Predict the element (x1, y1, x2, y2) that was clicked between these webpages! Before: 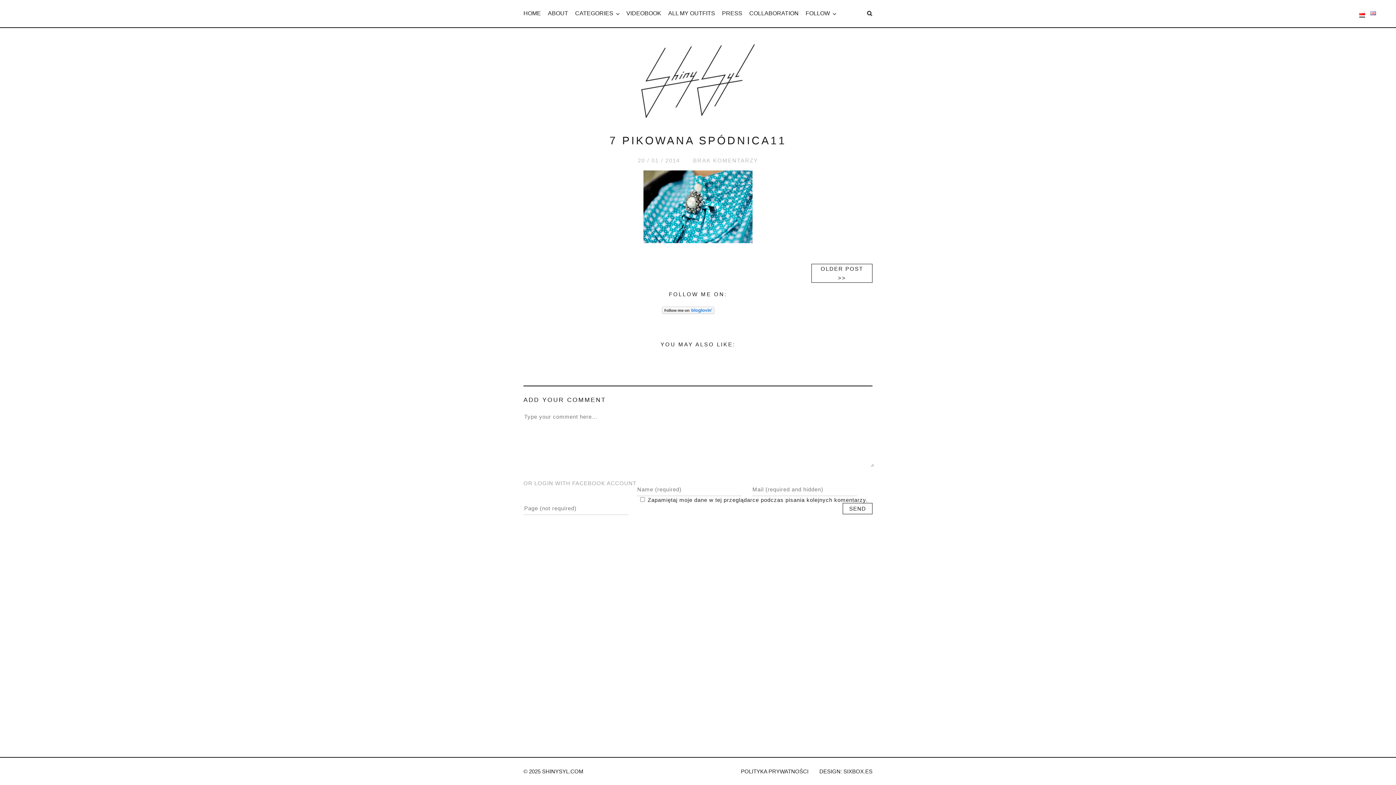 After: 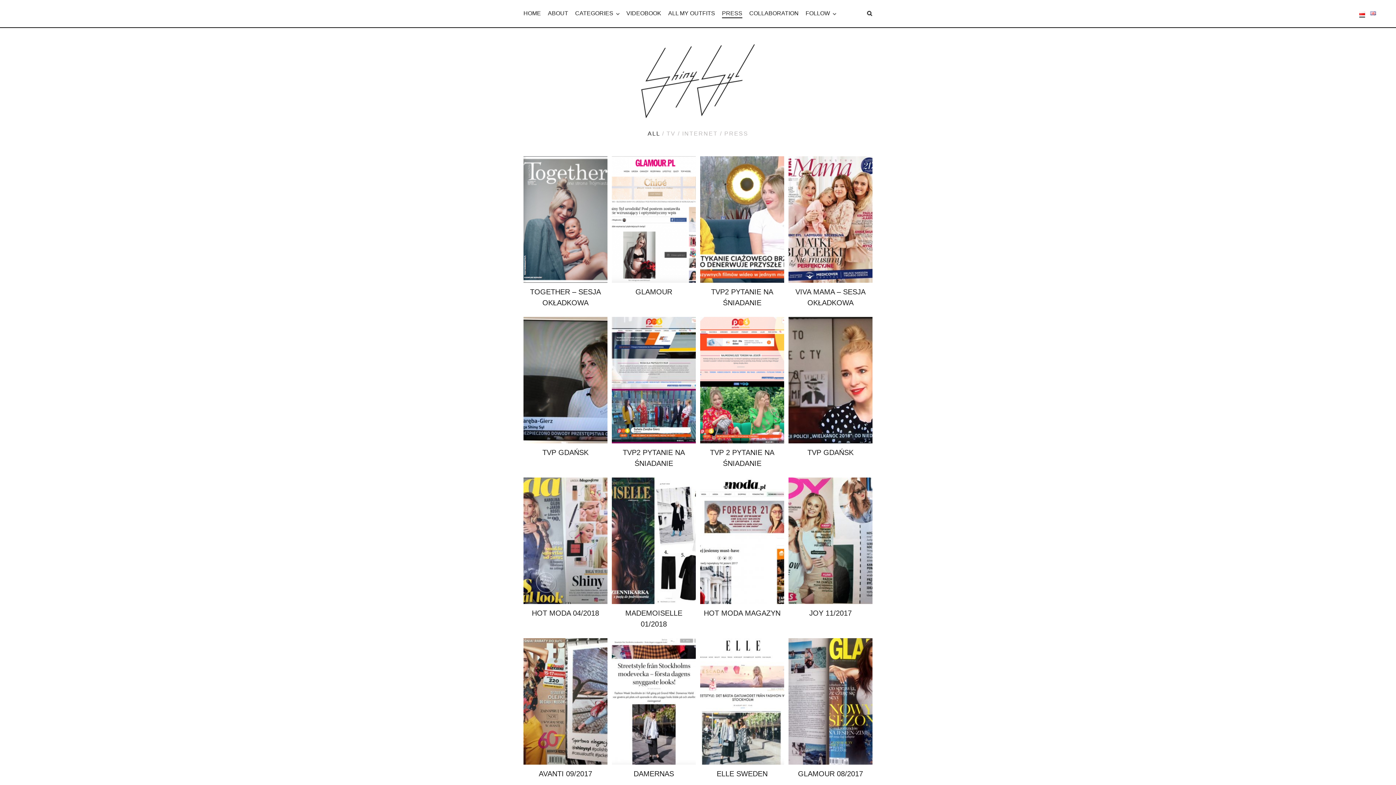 Action: bbox: (722, 10, 742, 16) label: PRESS